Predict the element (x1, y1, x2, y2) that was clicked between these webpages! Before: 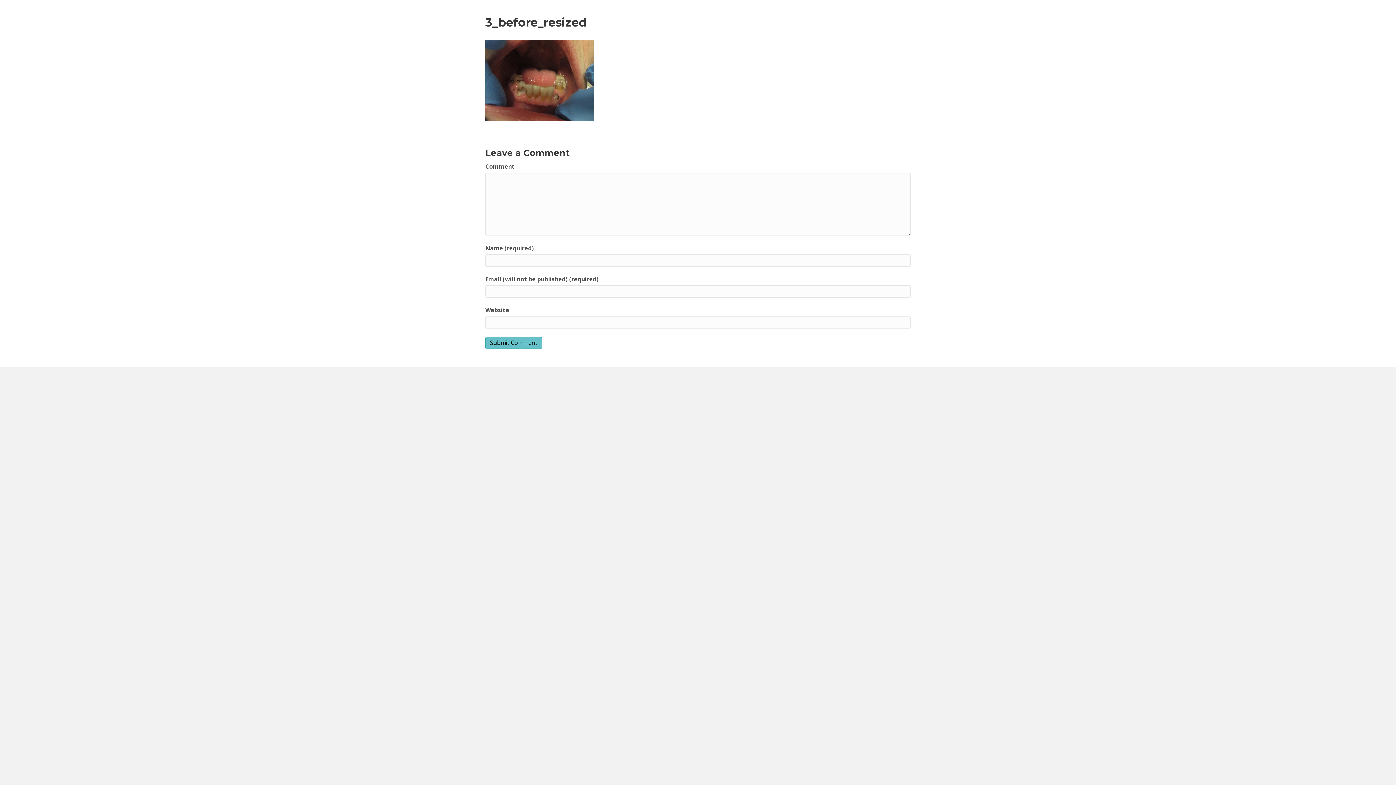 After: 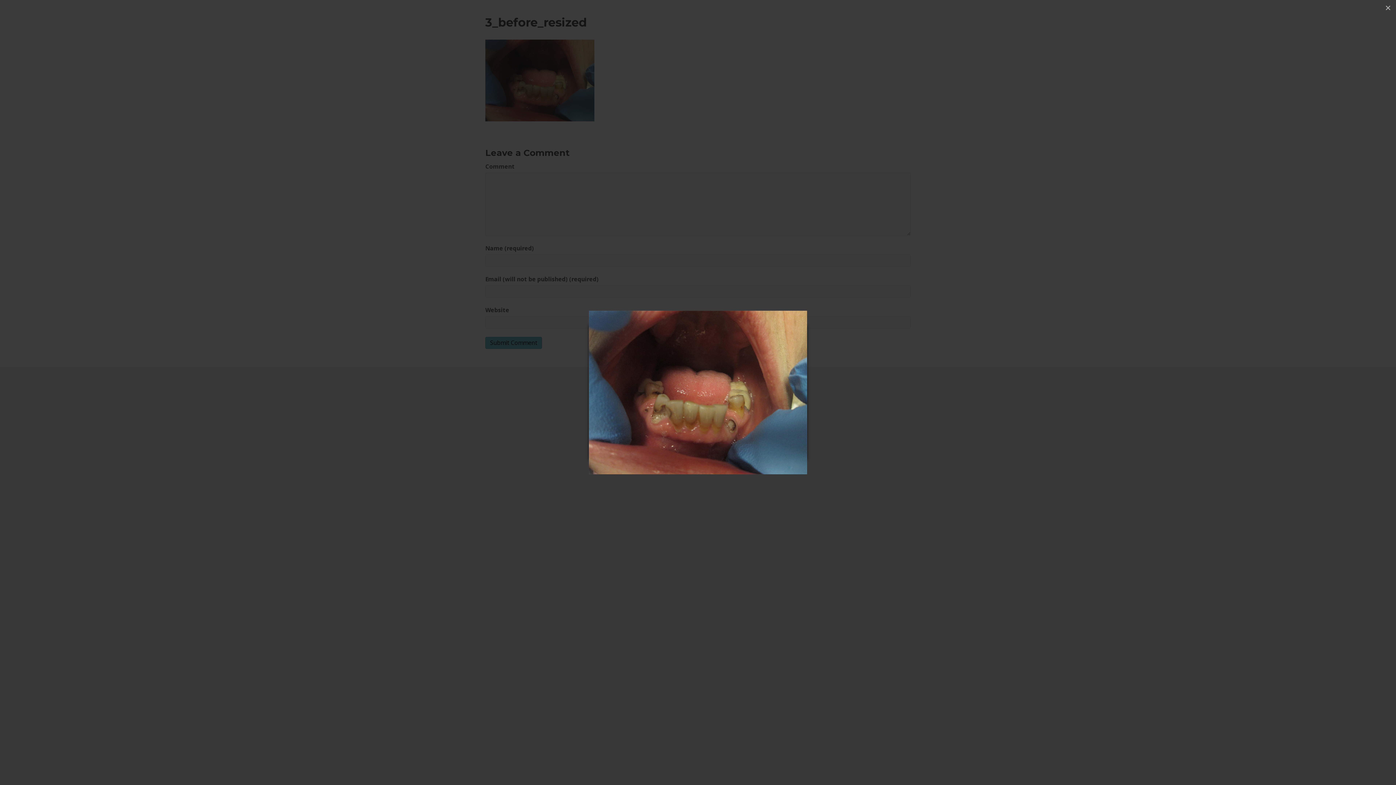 Action: bbox: (485, 75, 594, 83)